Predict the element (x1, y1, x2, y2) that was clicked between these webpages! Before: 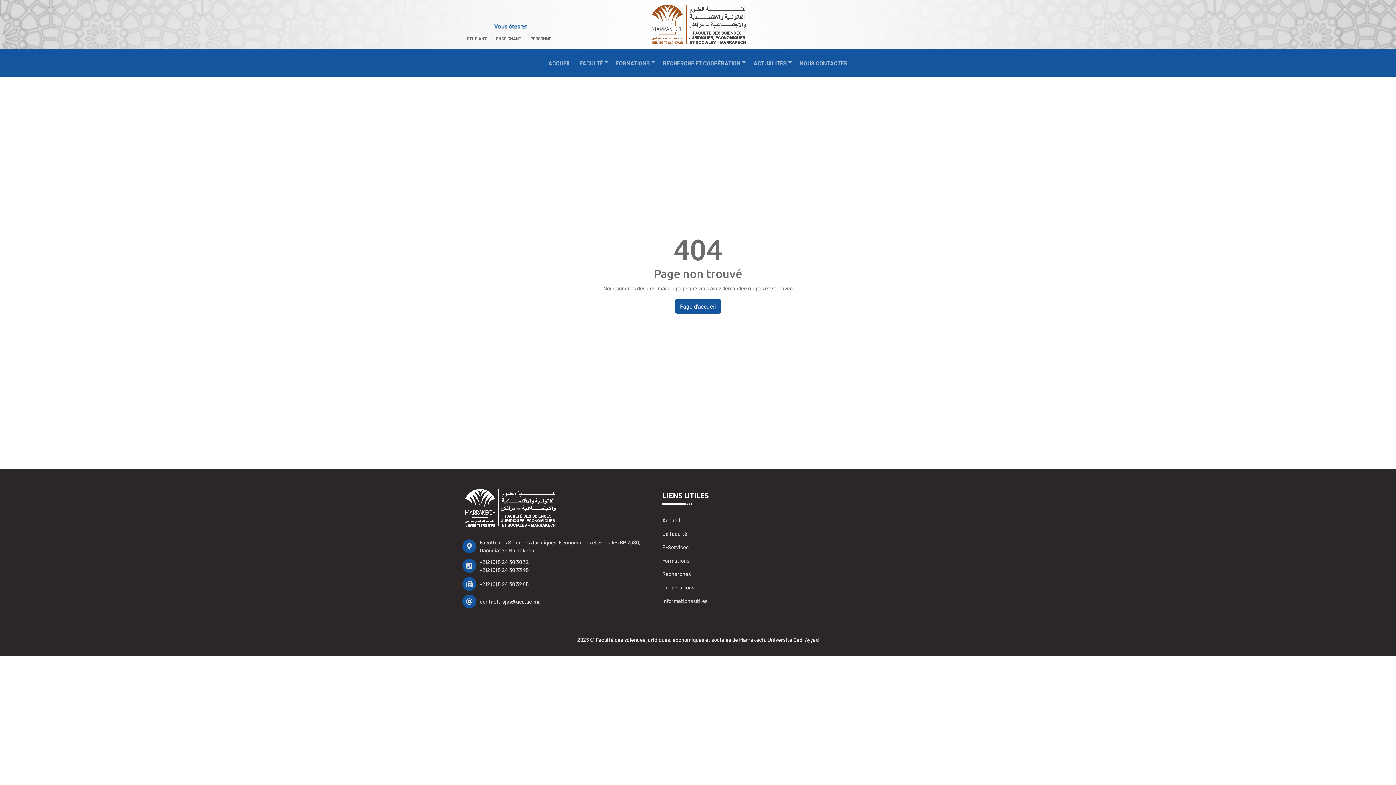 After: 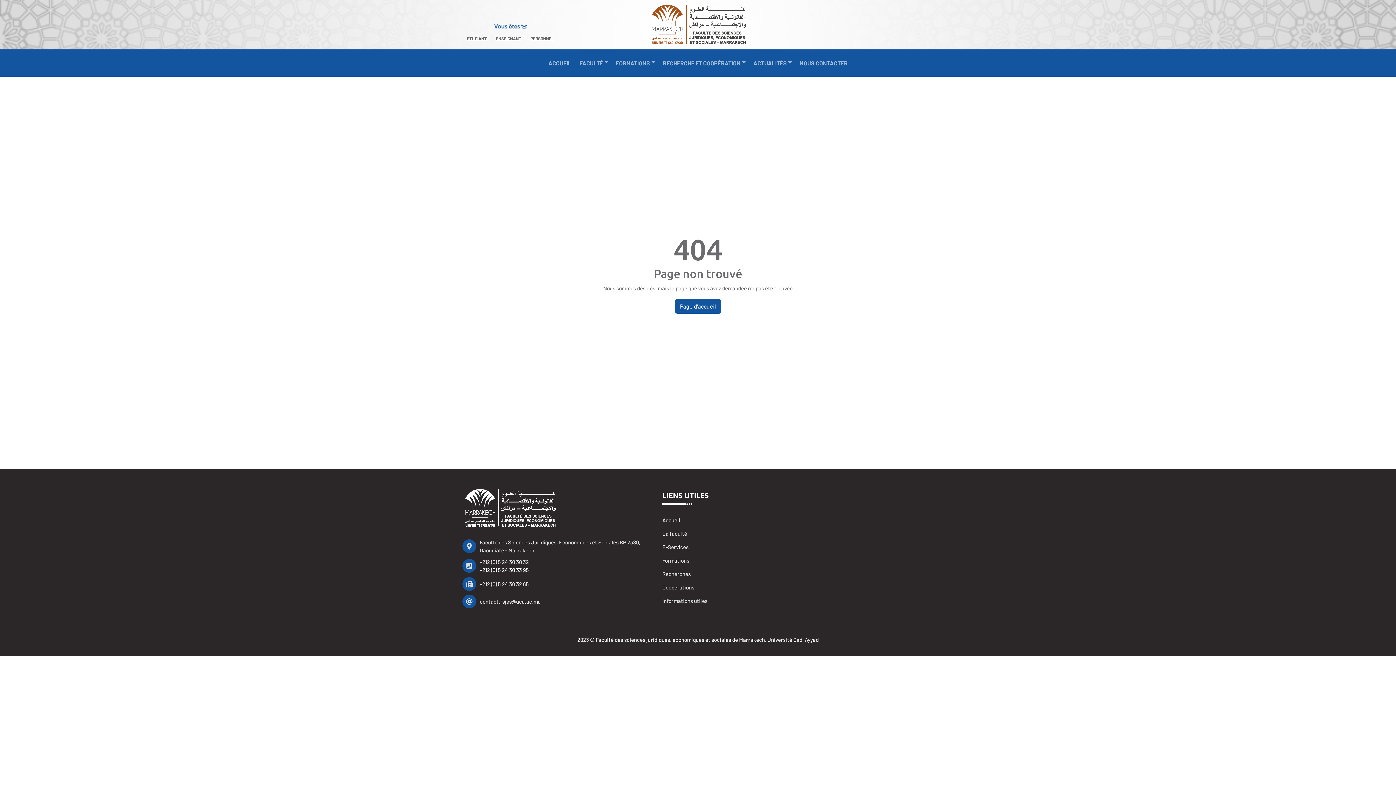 Action: bbox: (479, 566, 528, 573) label: +212 (0) 5 24 30 33 95